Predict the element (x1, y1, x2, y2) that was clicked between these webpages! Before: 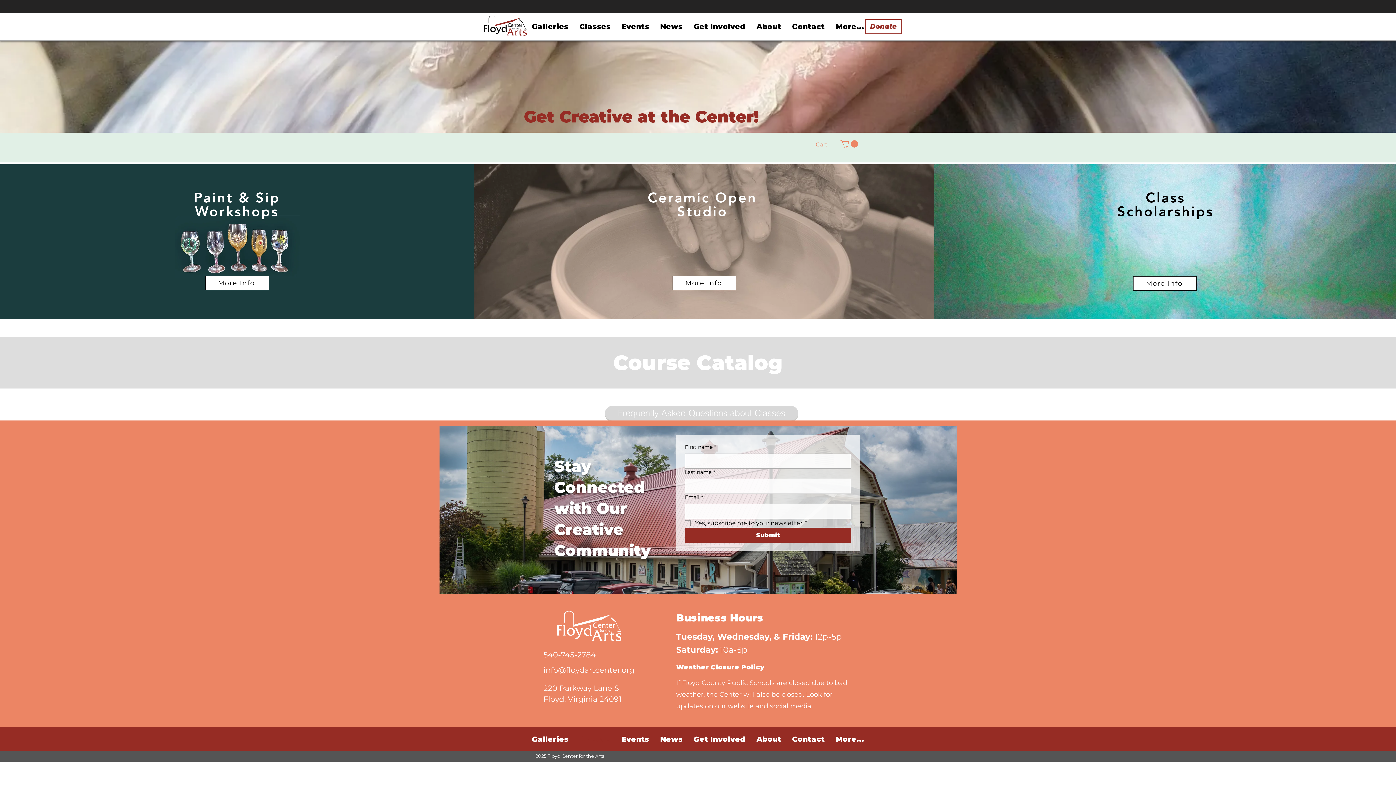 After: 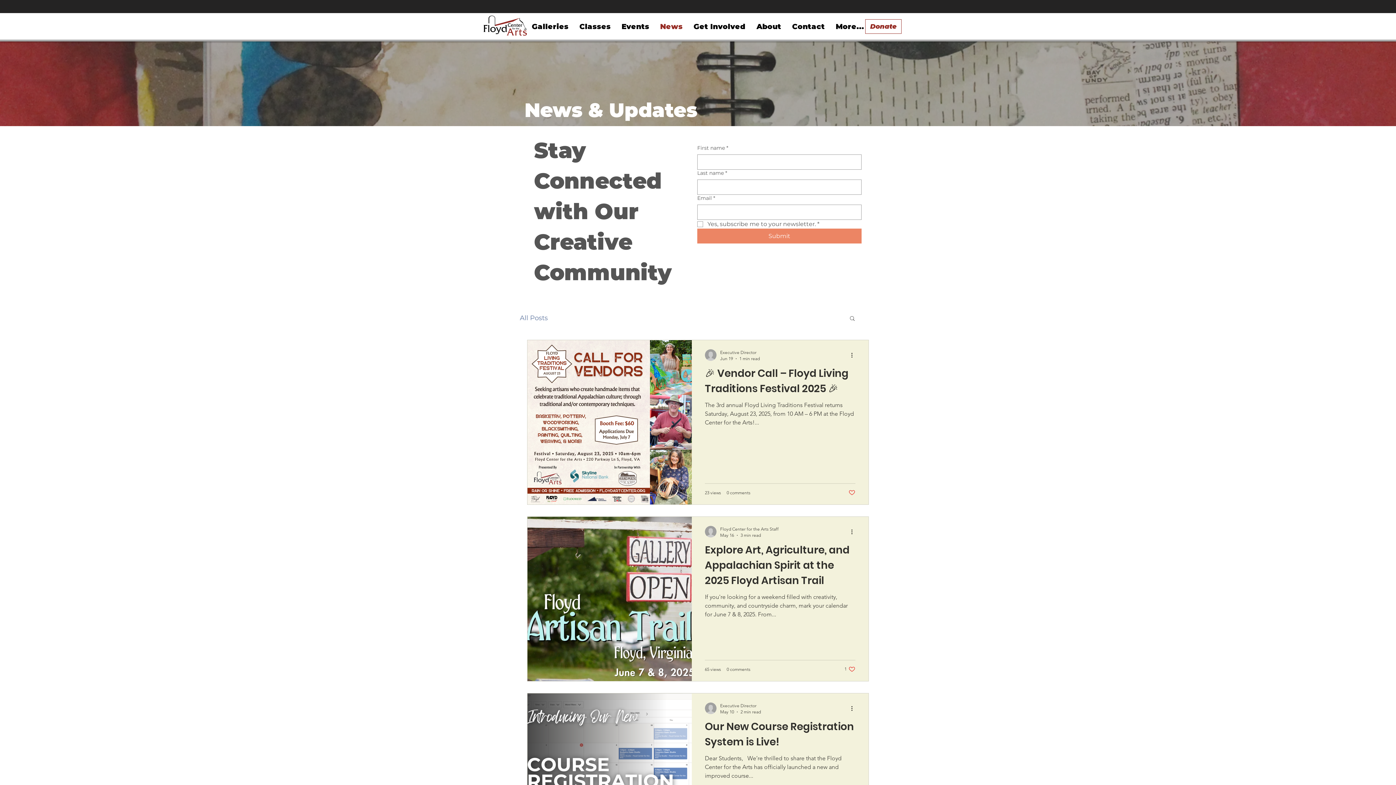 Action: label: News bbox: (654, 19, 688, 33)